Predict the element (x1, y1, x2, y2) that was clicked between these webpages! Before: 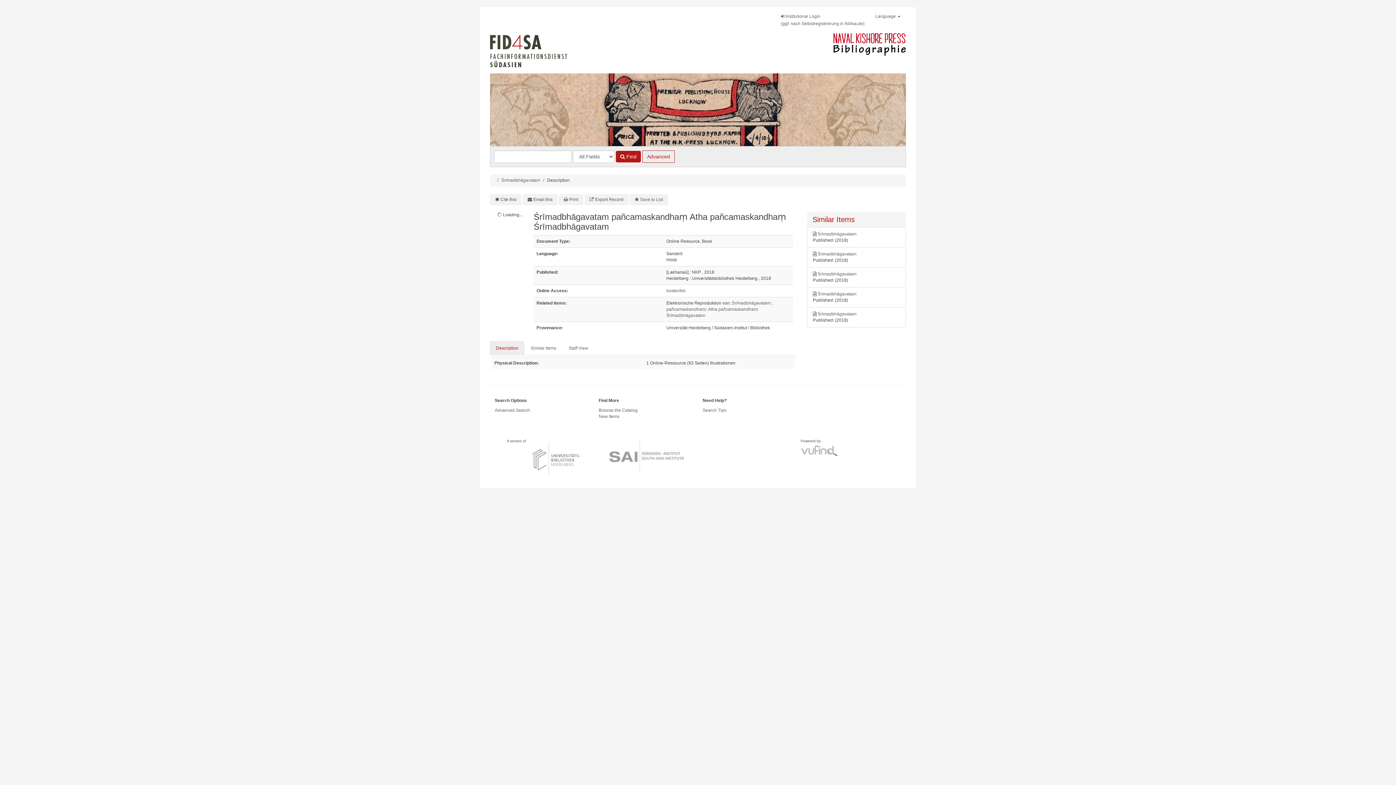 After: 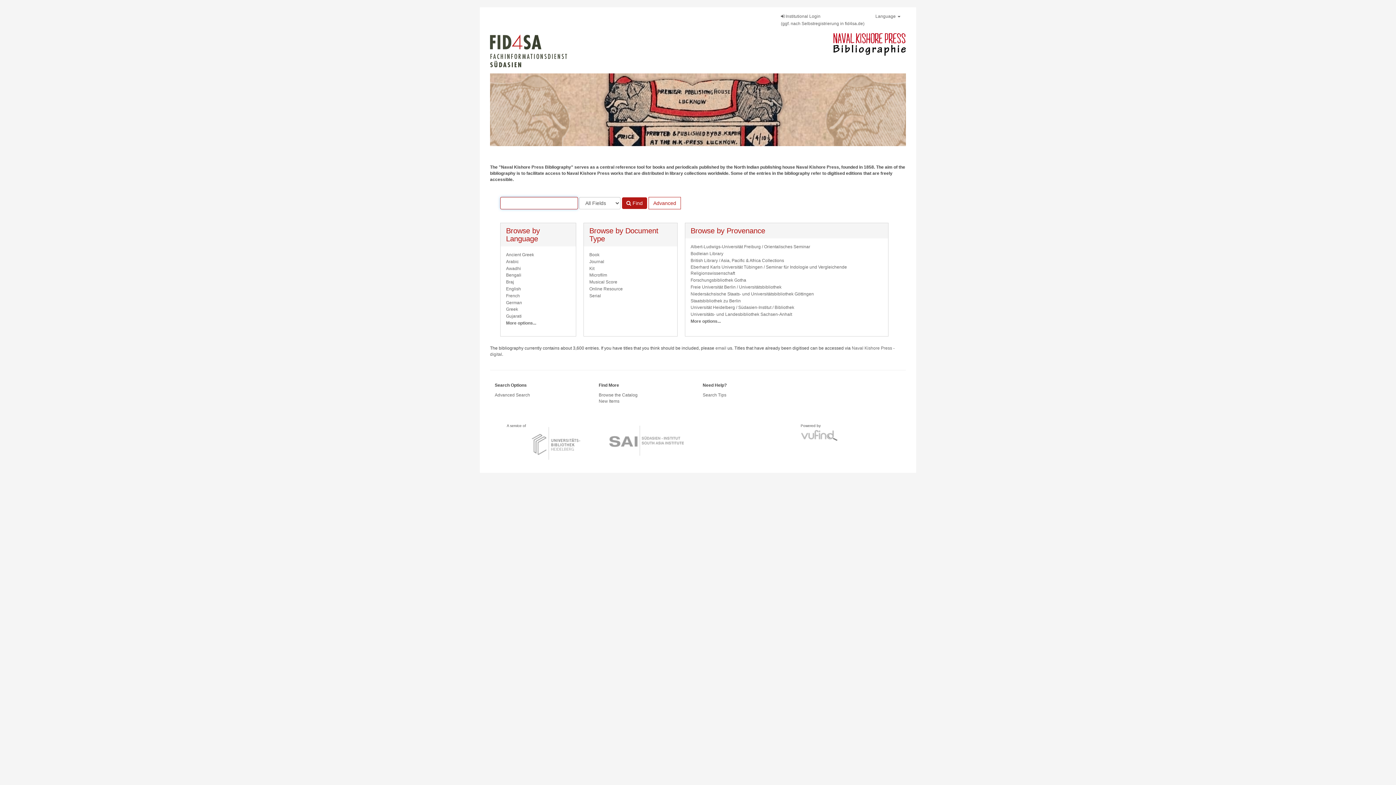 Action: bbox: (833, 32, 906, 69)